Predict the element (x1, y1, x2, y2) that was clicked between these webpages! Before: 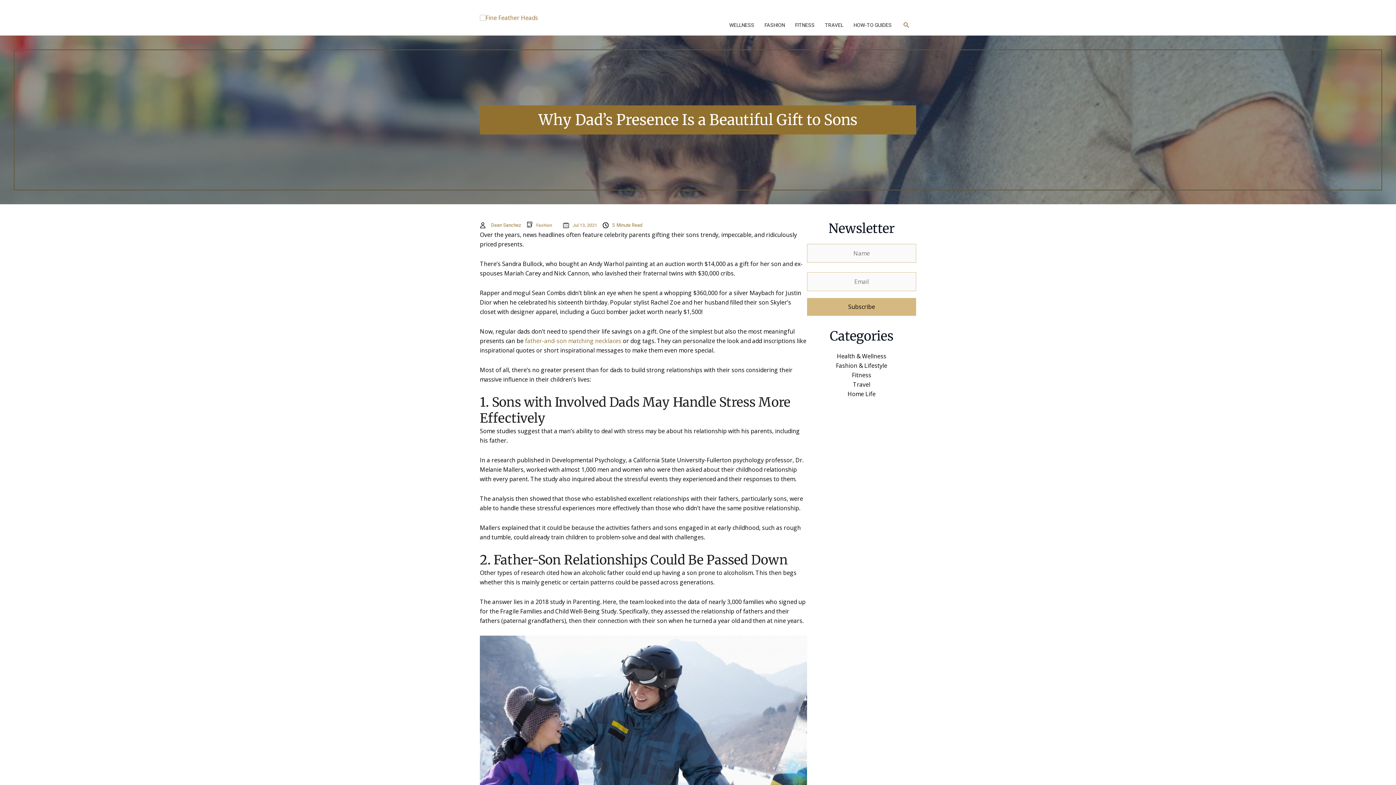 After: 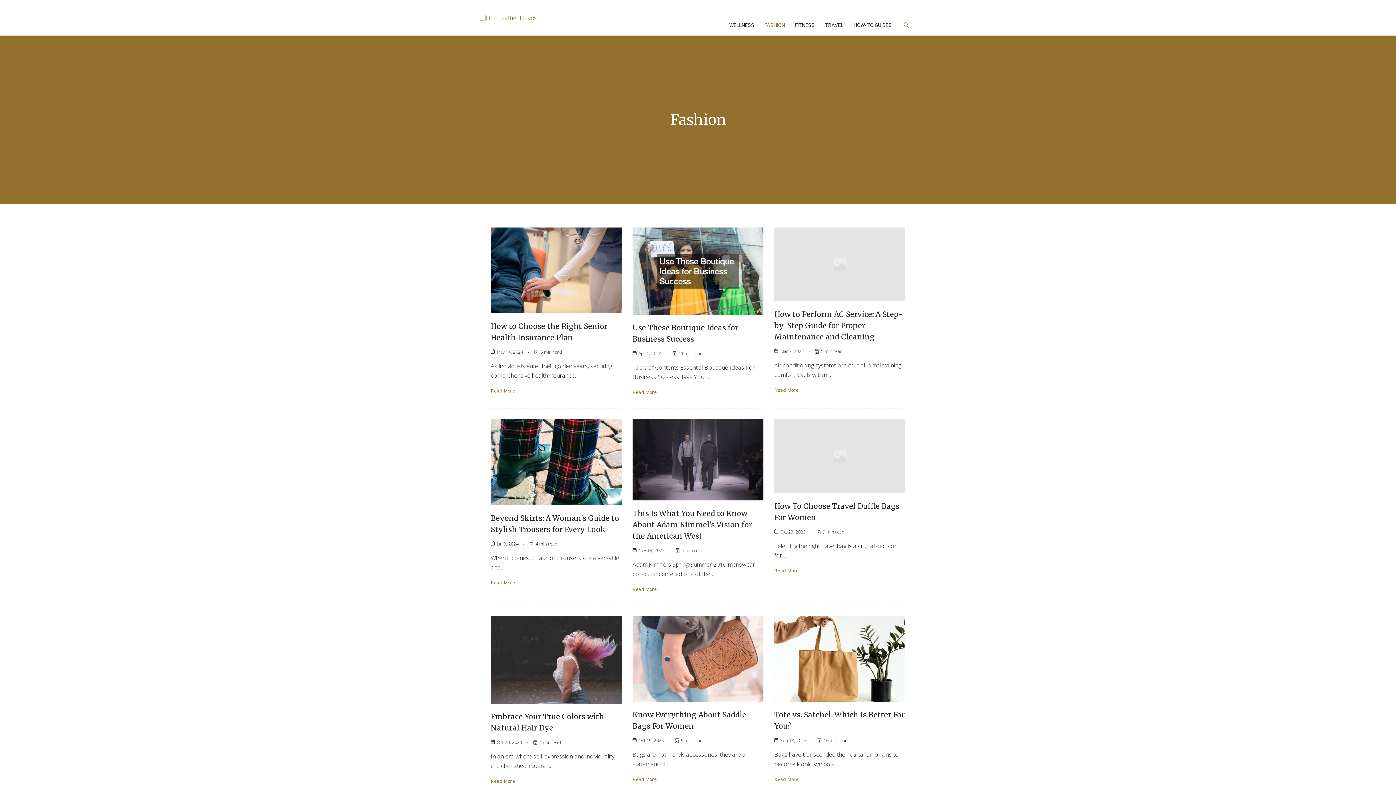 Action: label: Fashion bbox: (536, 220, 552, 230)